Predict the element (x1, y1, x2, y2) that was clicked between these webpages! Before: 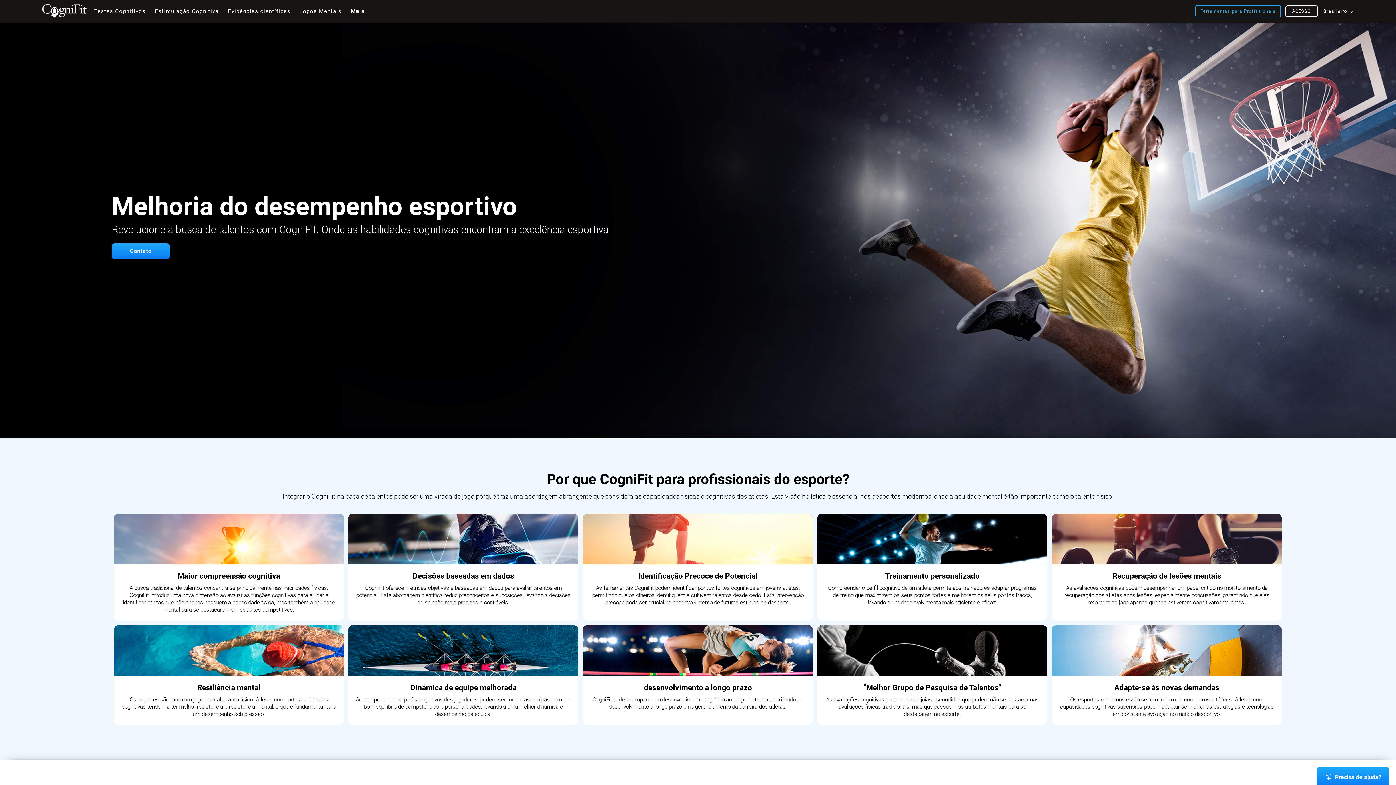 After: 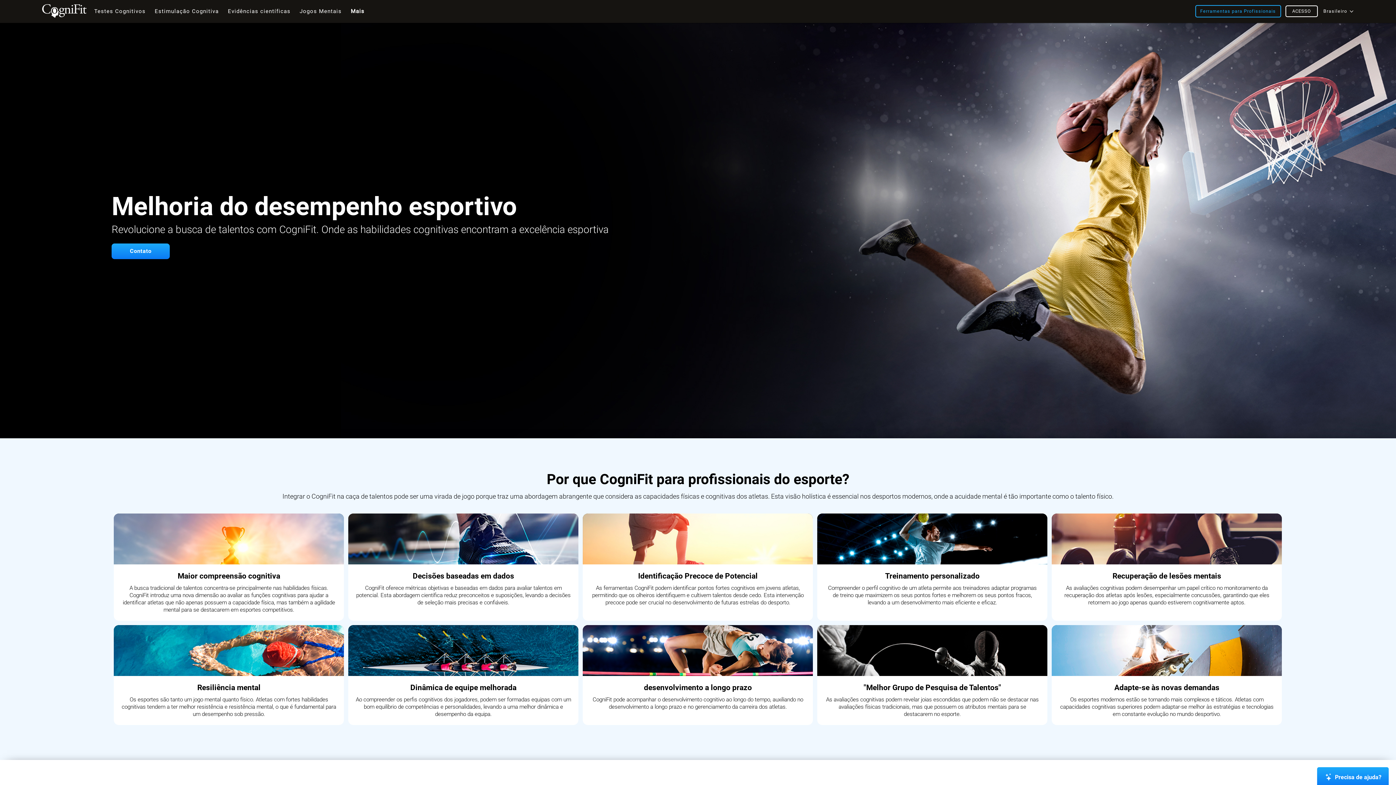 Action: label: Ferramentas para Profissionais bbox: (1195, 5, 1281, 17)